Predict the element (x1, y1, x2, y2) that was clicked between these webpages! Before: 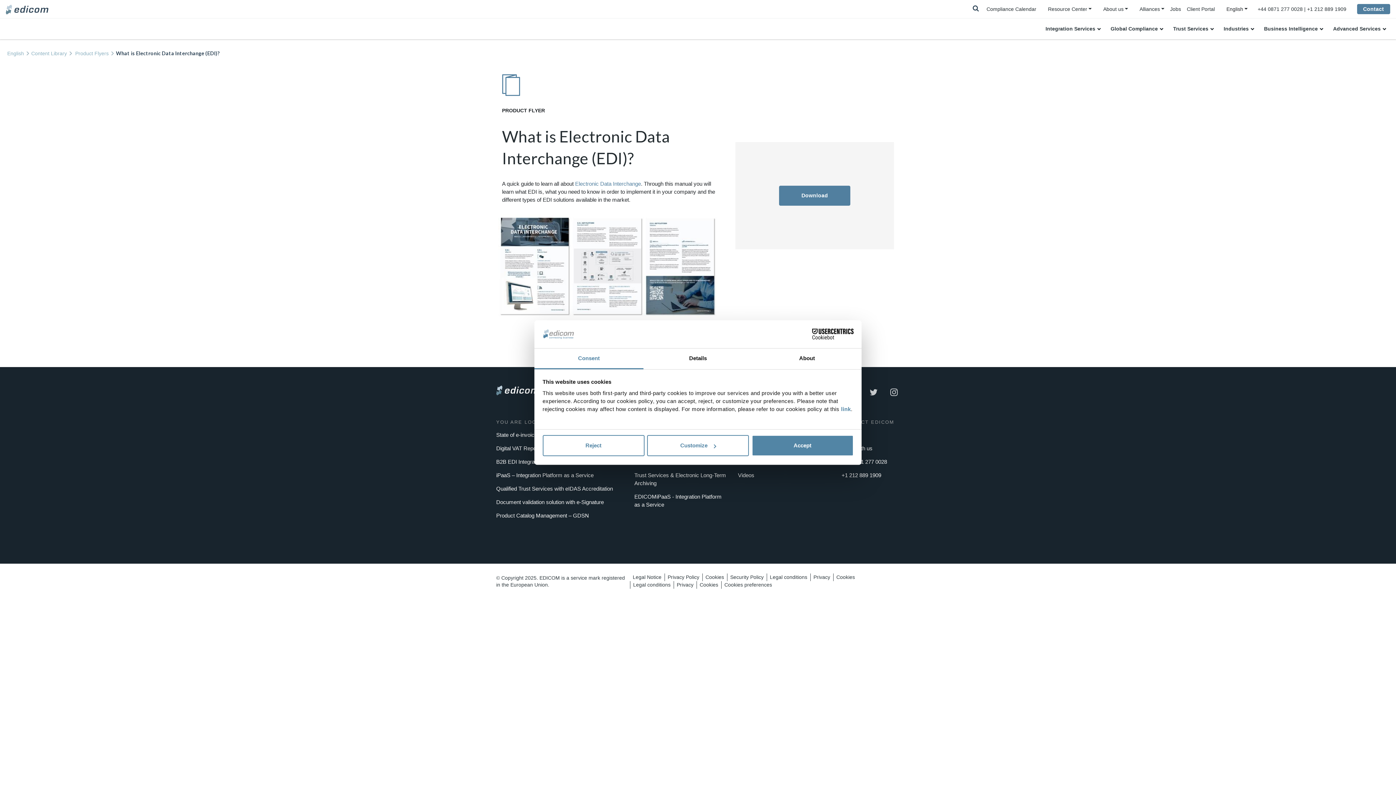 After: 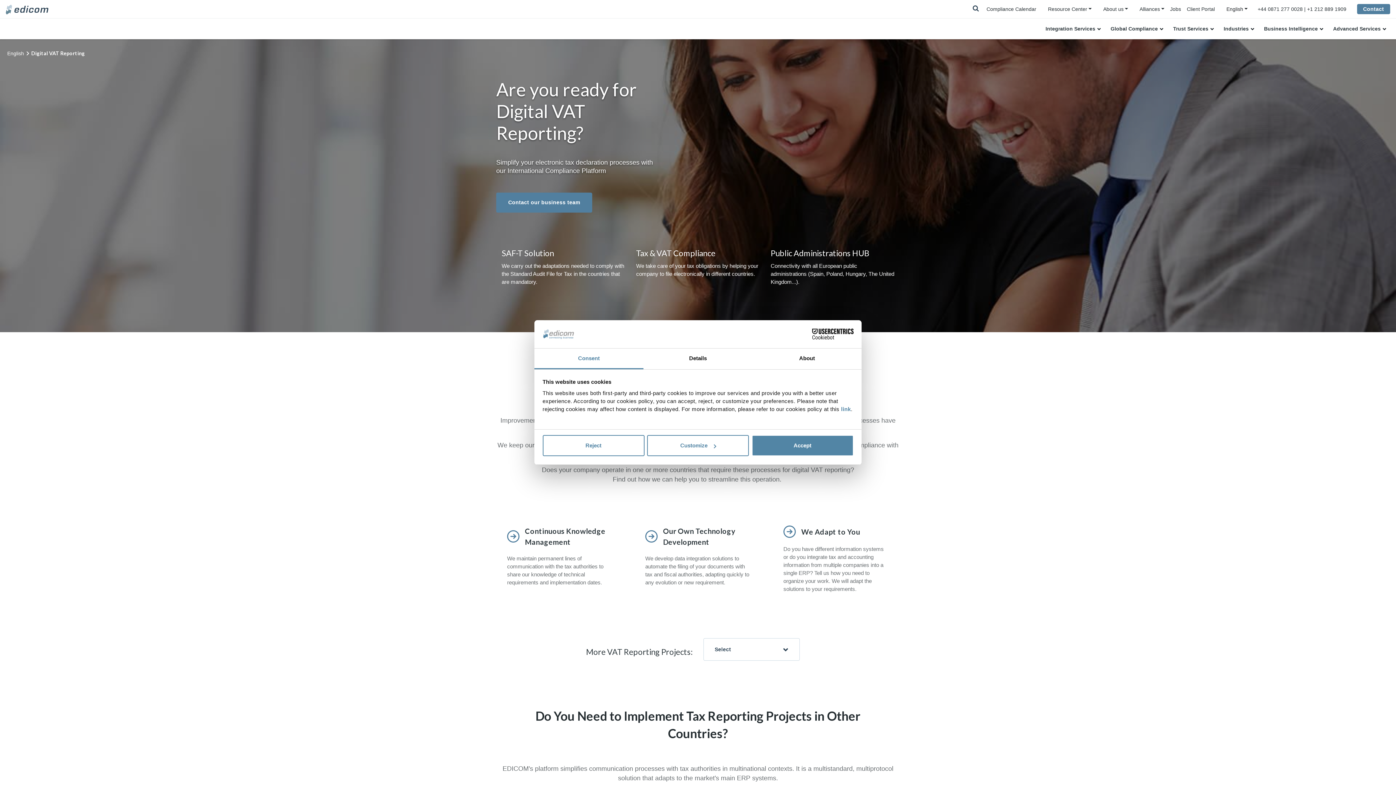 Action: bbox: (496, 444, 546, 452) label: Digital VAT Reporting